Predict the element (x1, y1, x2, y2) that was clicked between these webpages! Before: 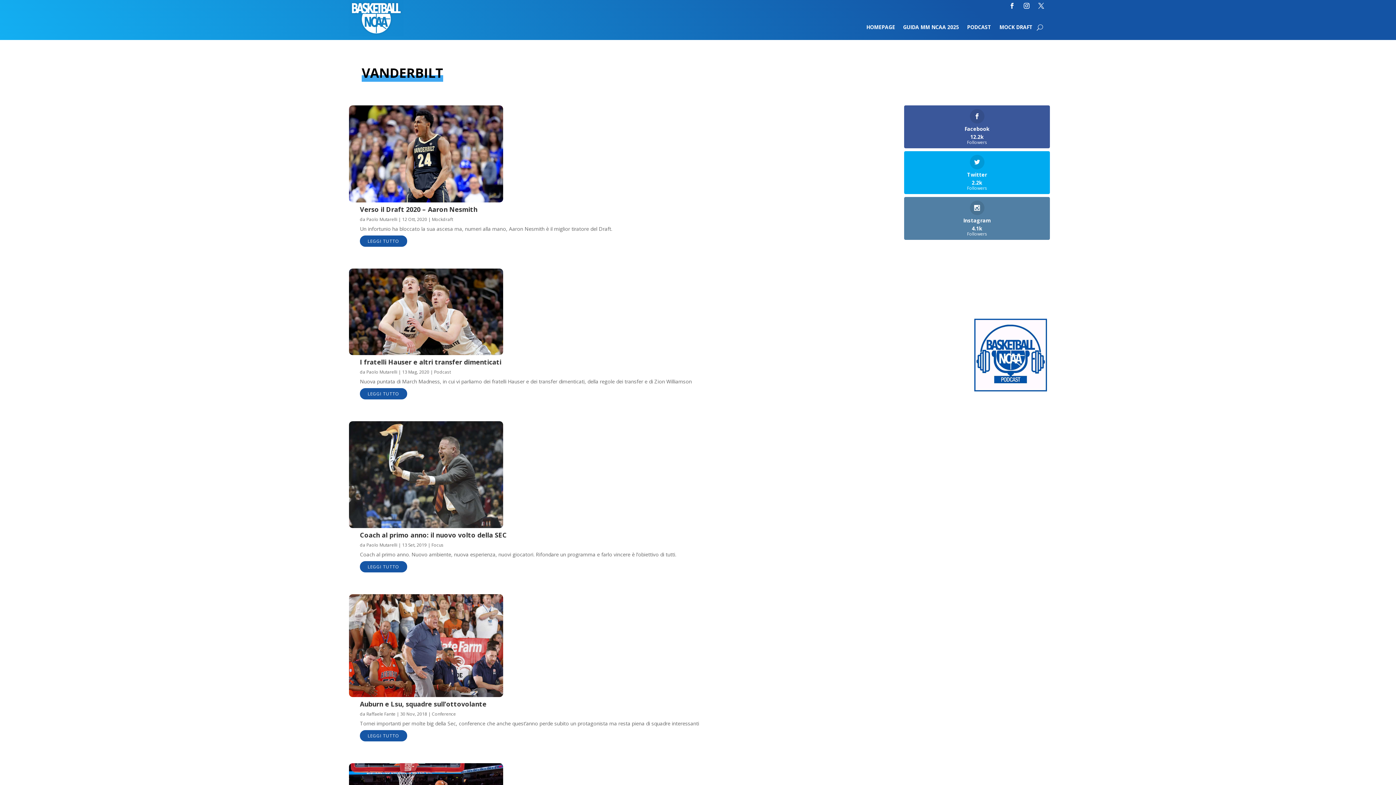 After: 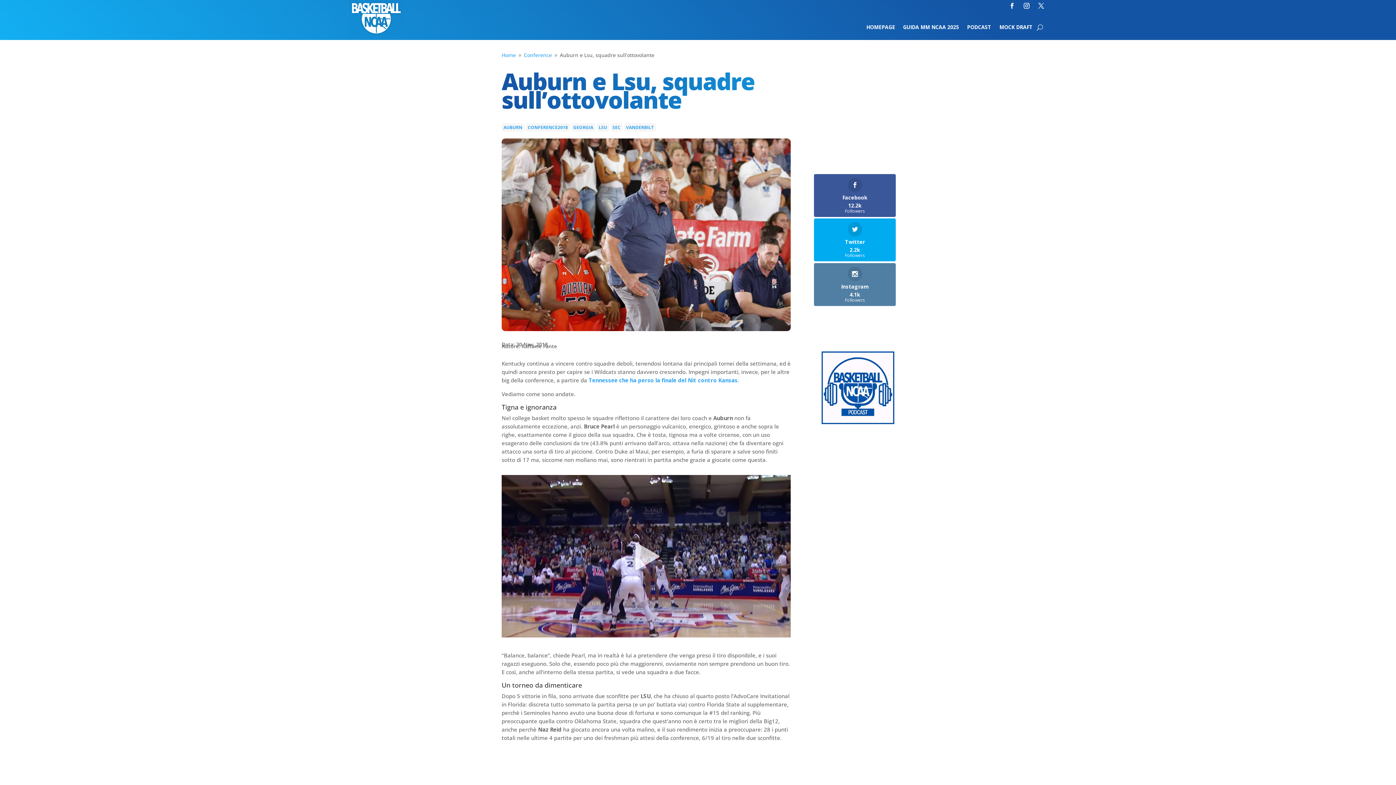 Action: label: Auburn e Lsu, squadre sull’ottovolante bbox: (360, 700, 486, 708)